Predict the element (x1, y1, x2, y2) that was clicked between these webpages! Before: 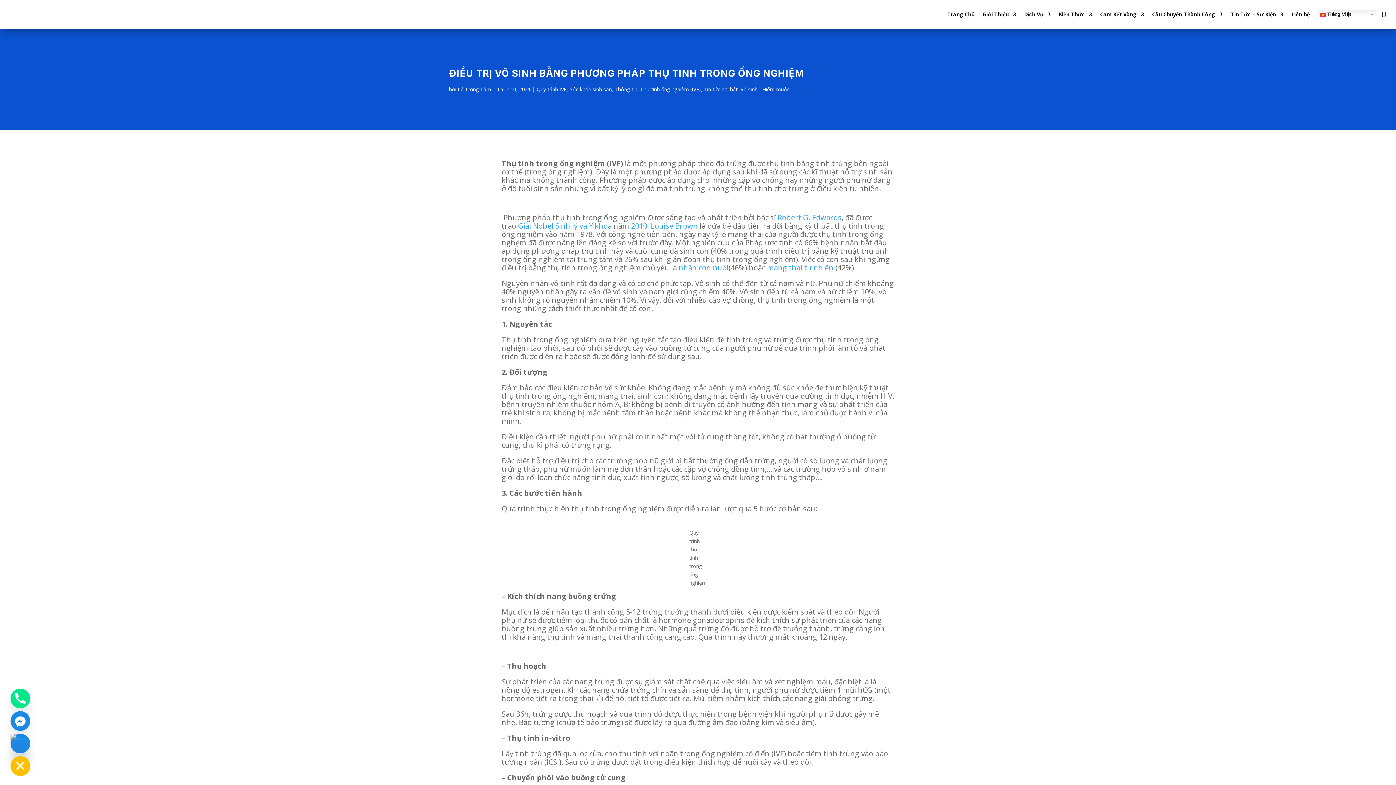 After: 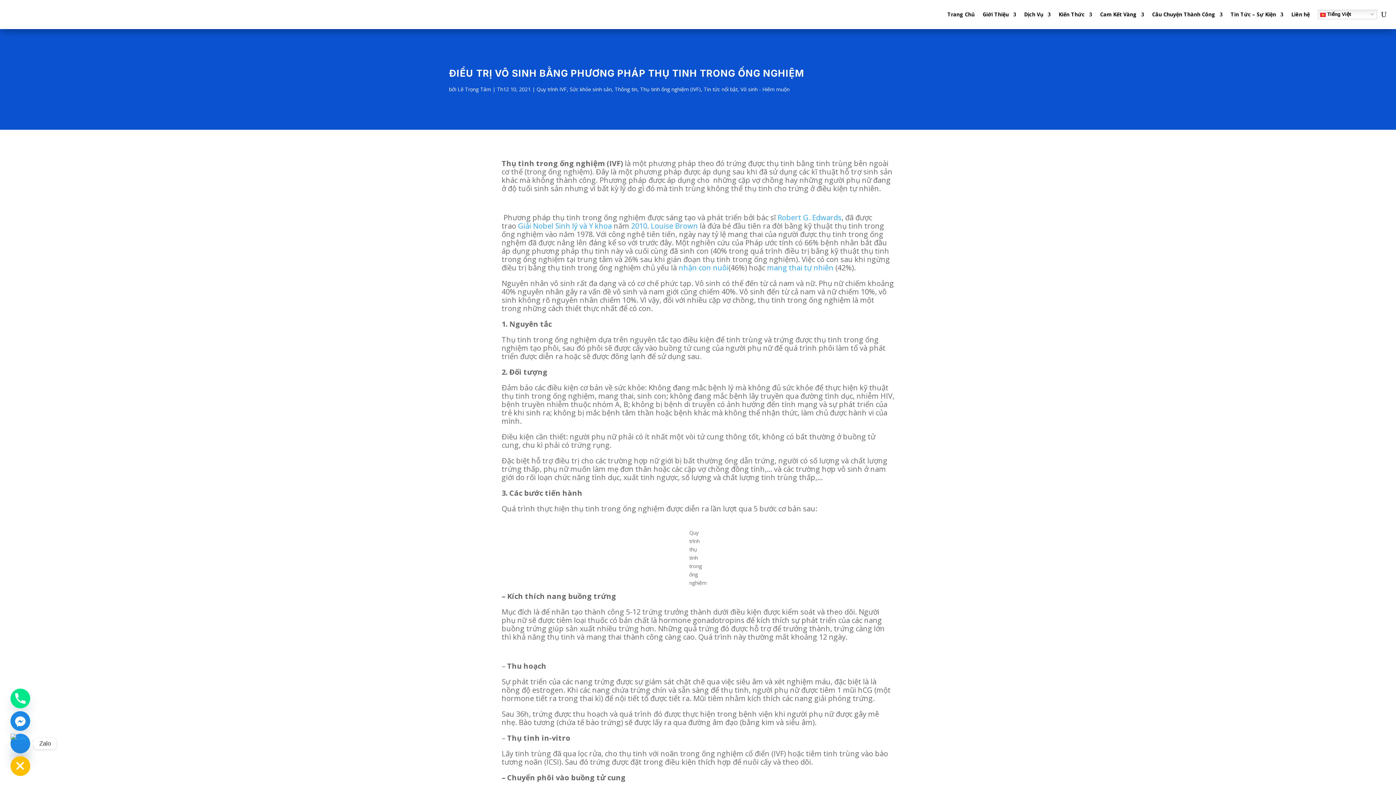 Action: bbox: (10, 734, 30, 753) label: Zalo